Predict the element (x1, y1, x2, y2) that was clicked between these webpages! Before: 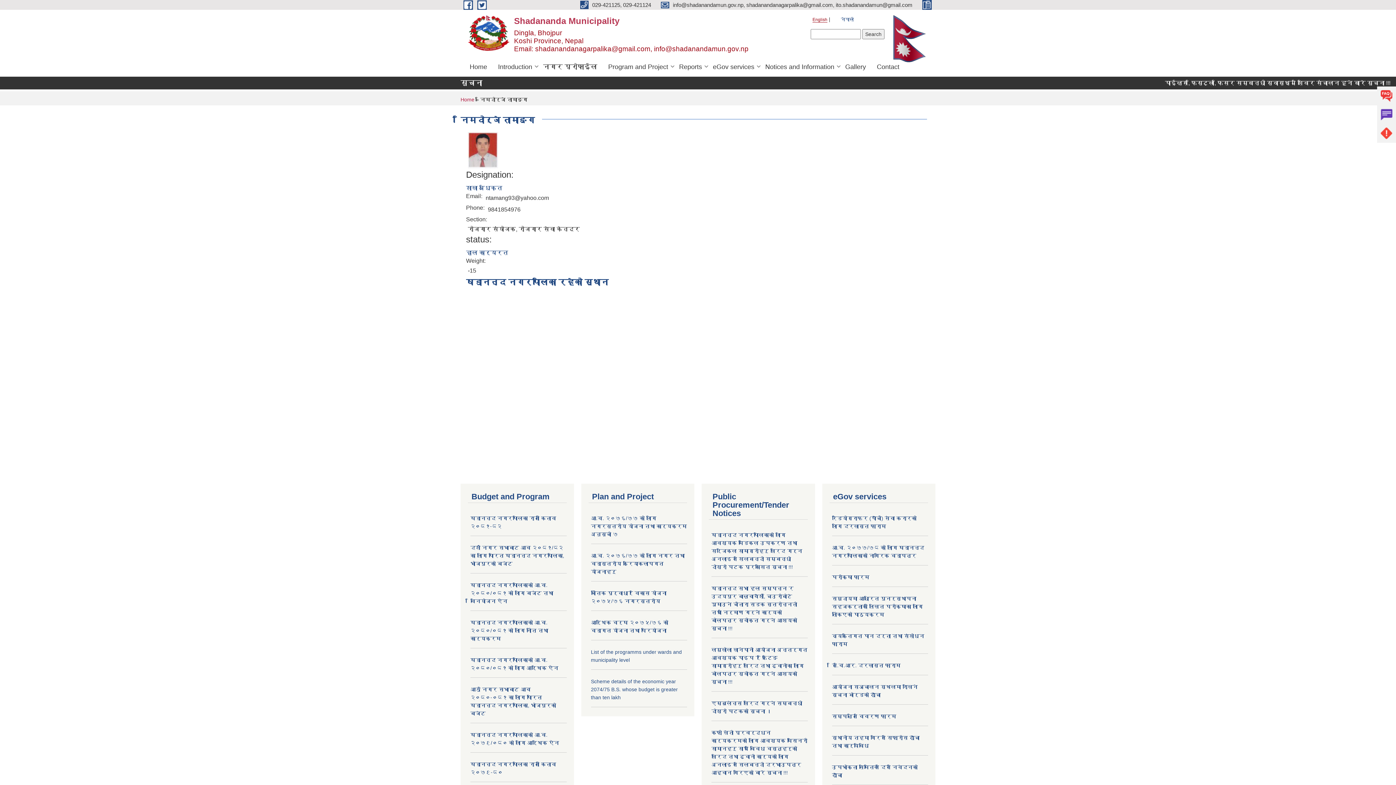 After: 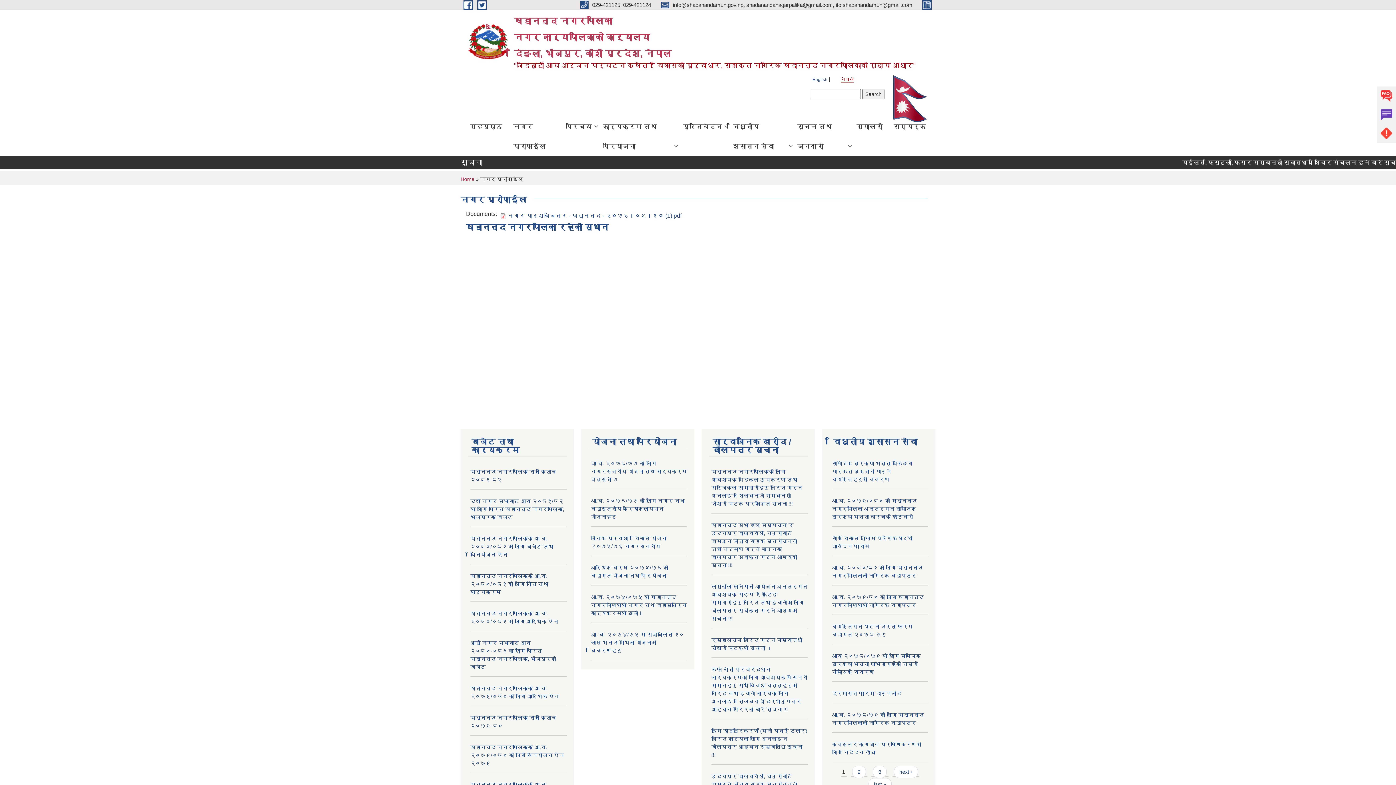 Action: bbox: (537, 56, 602, 76) label: नगर प्रोफाईल